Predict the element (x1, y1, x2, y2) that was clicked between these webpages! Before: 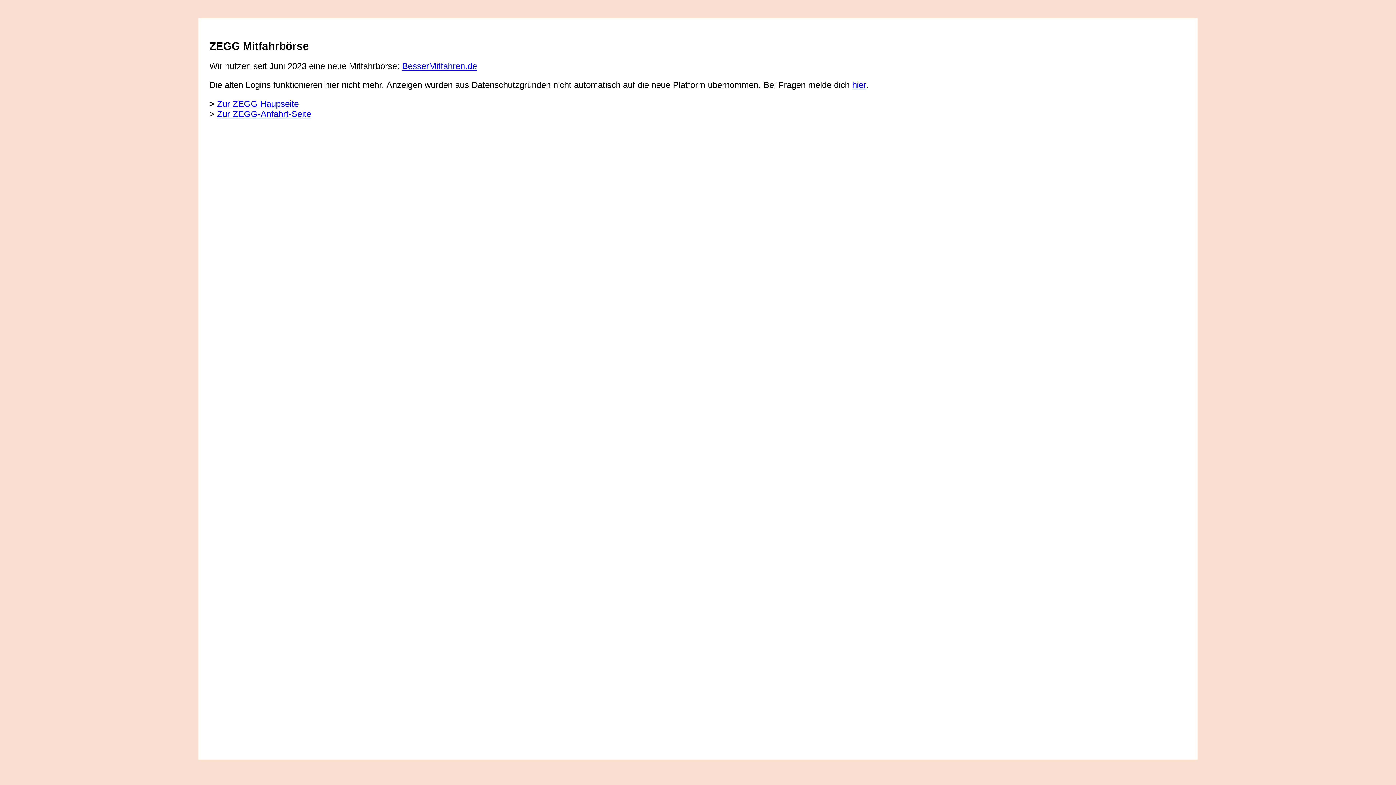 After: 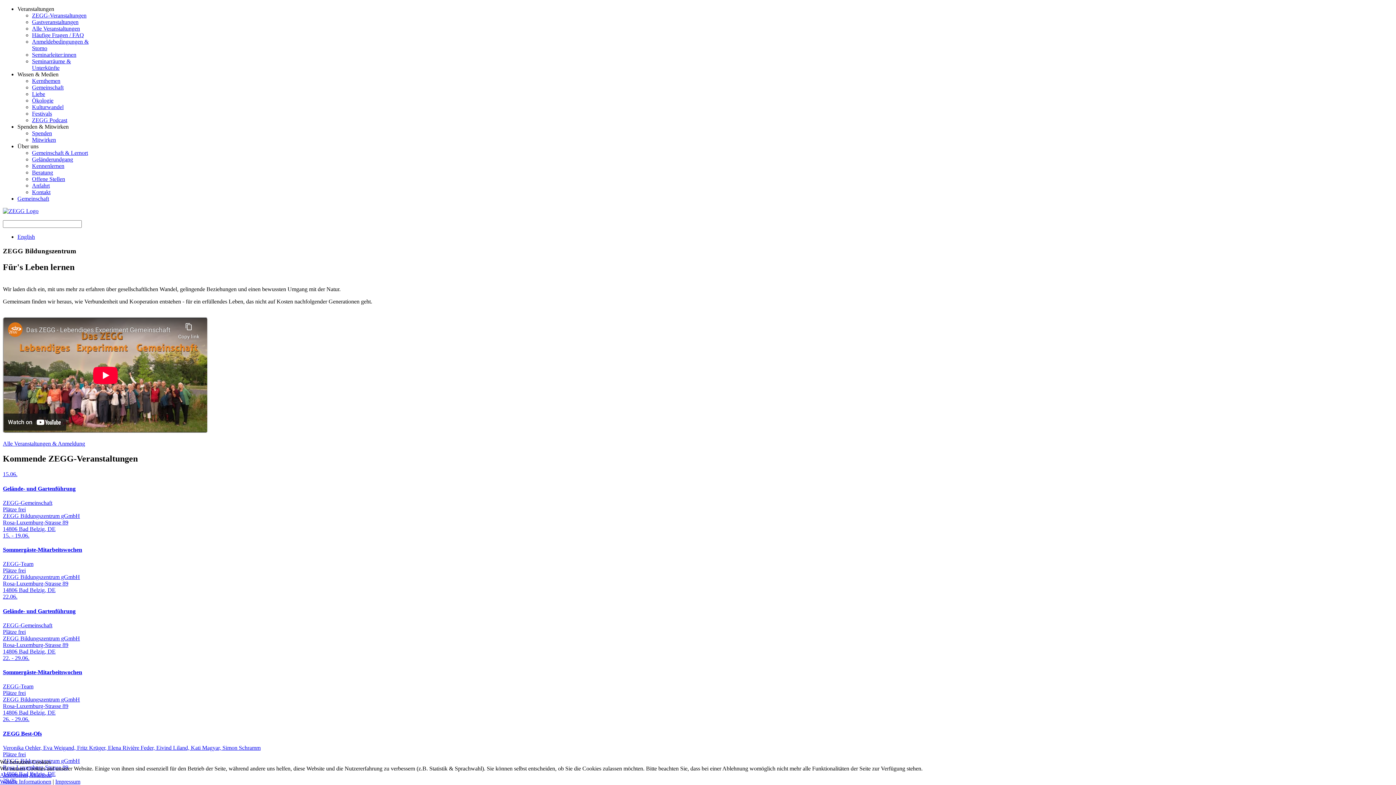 Action: label: Zur ZEGG Haupseite bbox: (217, 98, 298, 108)